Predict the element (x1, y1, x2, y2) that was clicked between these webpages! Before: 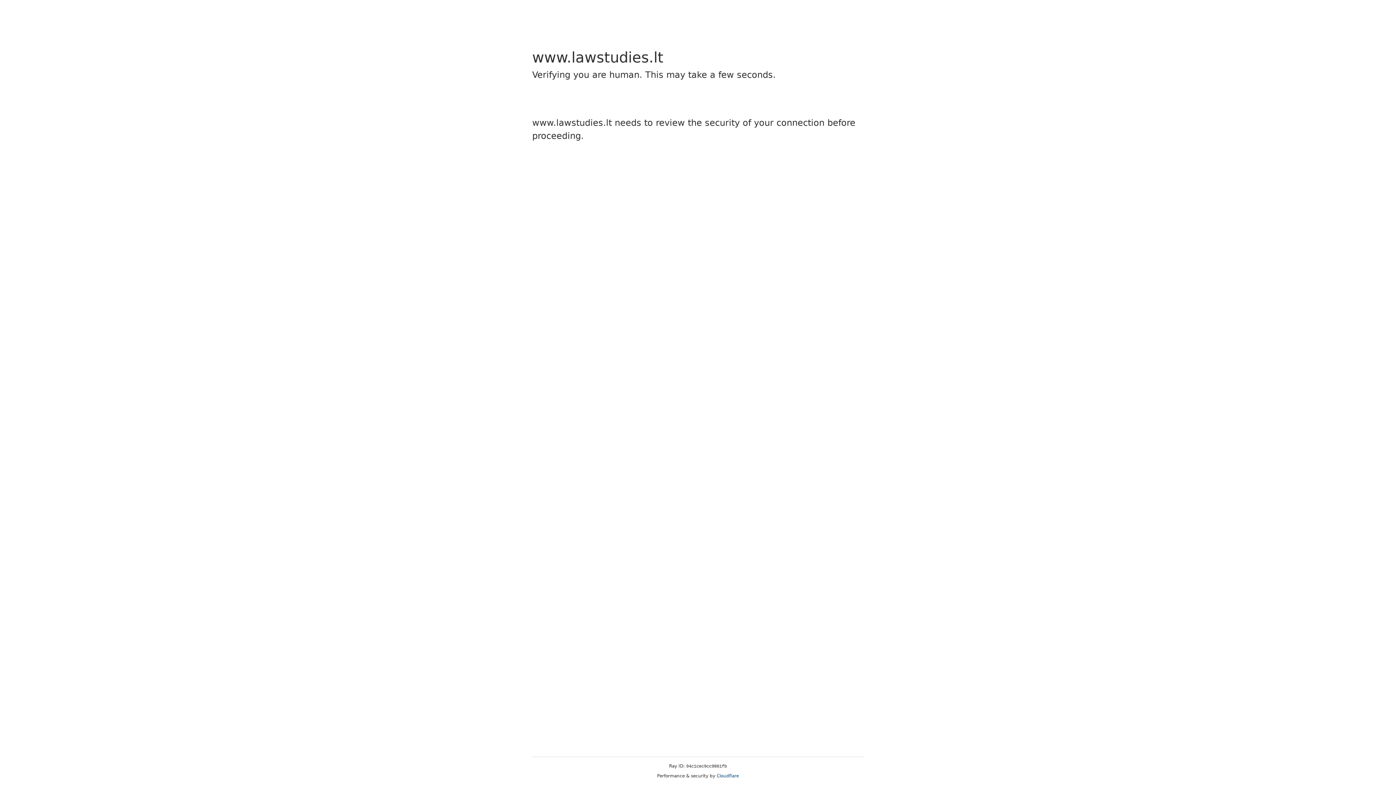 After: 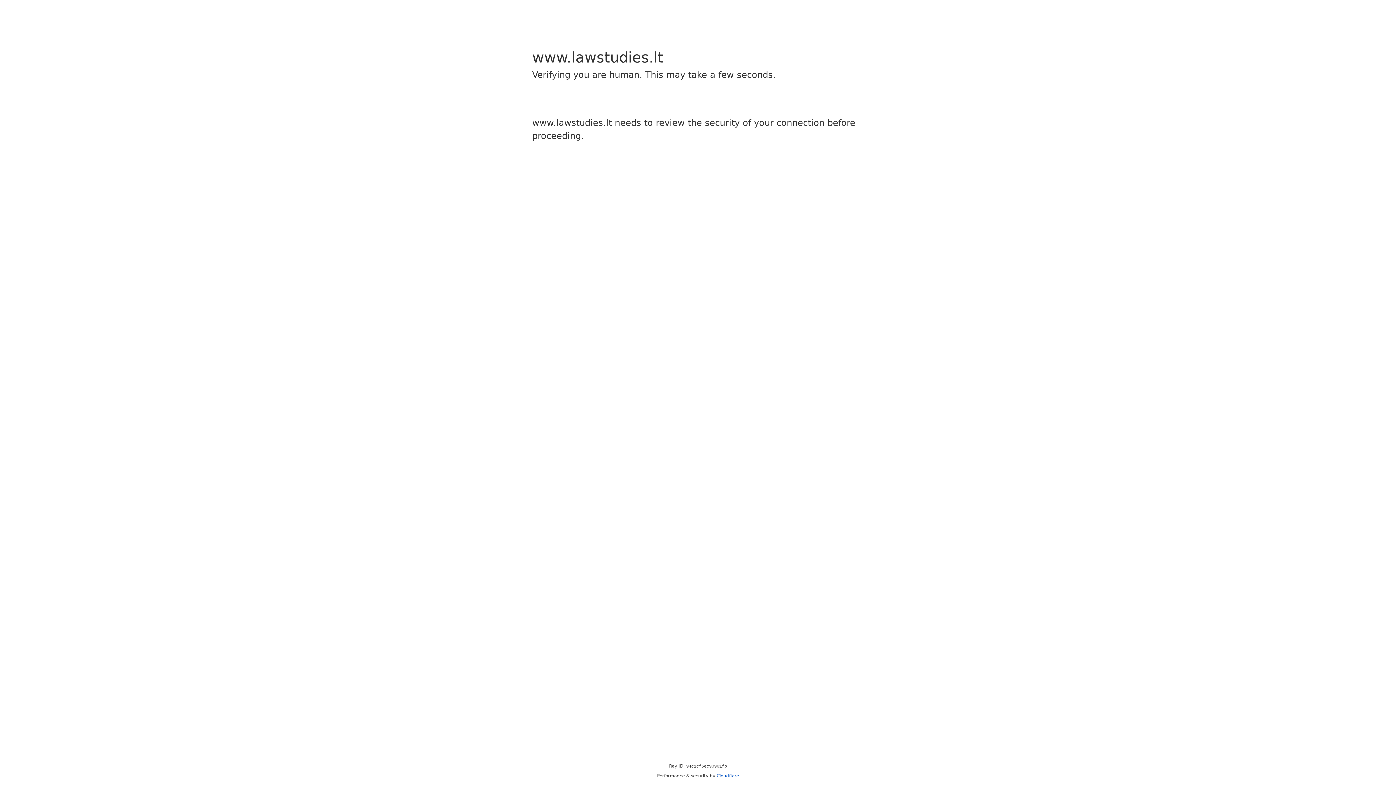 Action: bbox: (716, 773, 739, 778) label: Cloudflare